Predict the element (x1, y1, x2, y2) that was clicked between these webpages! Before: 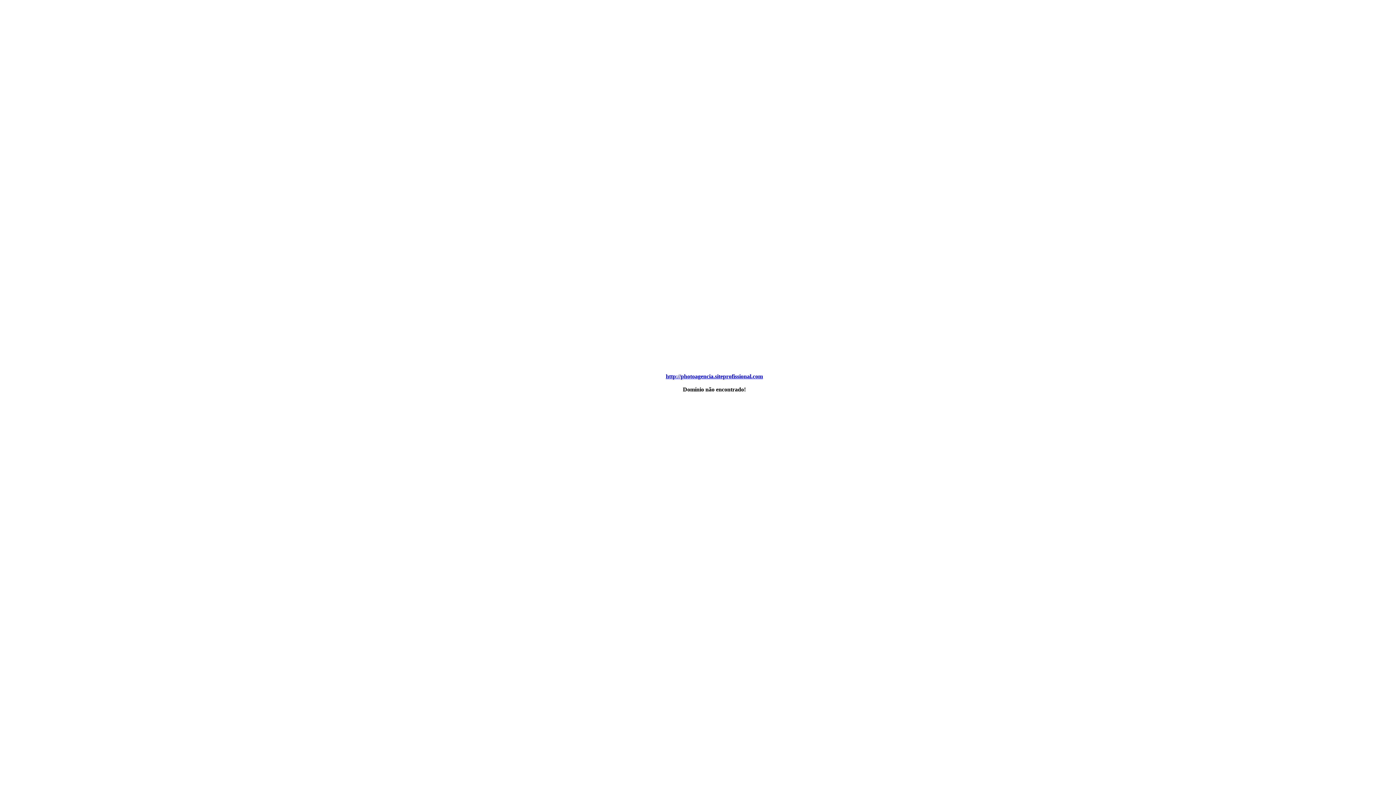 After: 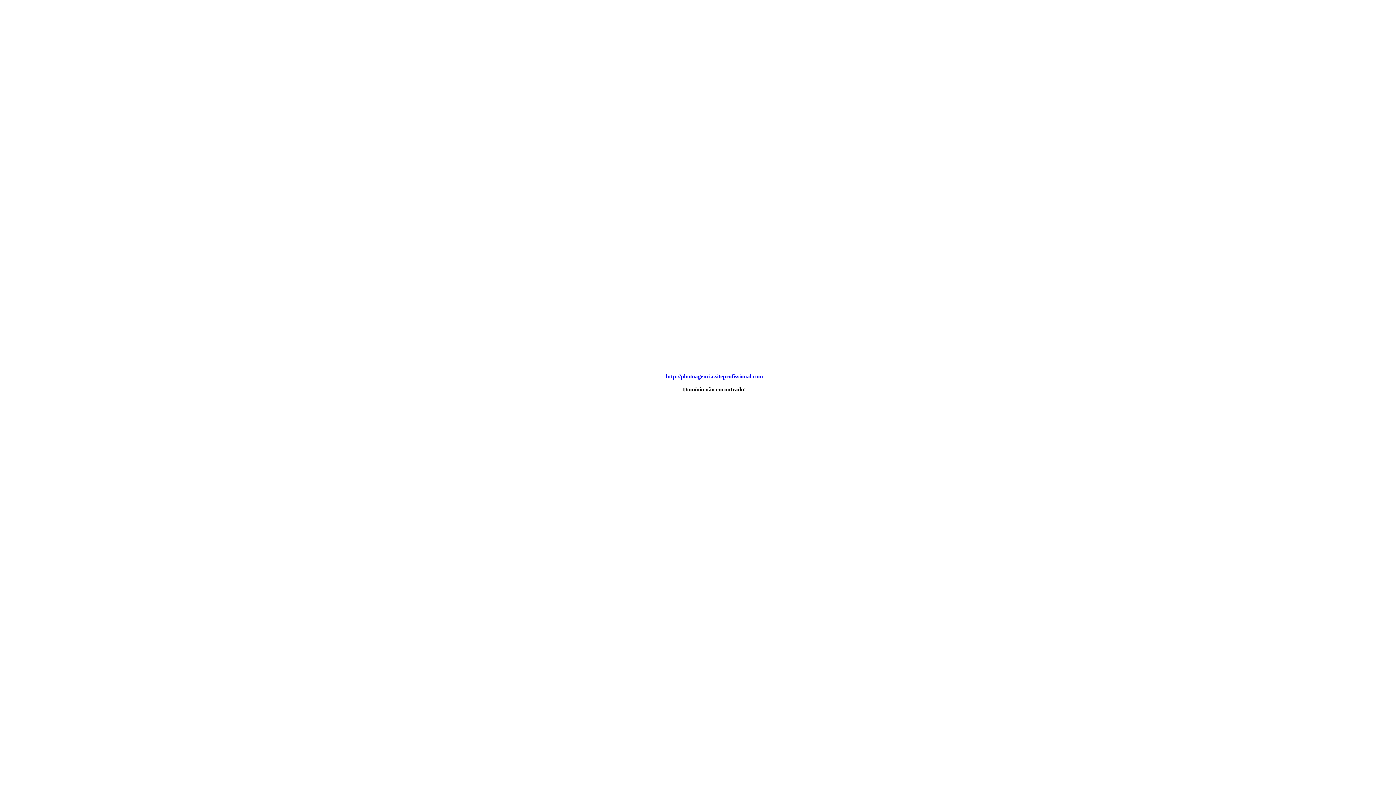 Action: label: http://photoagencia.siteprofissional.com bbox: (666, 373, 763, 379)